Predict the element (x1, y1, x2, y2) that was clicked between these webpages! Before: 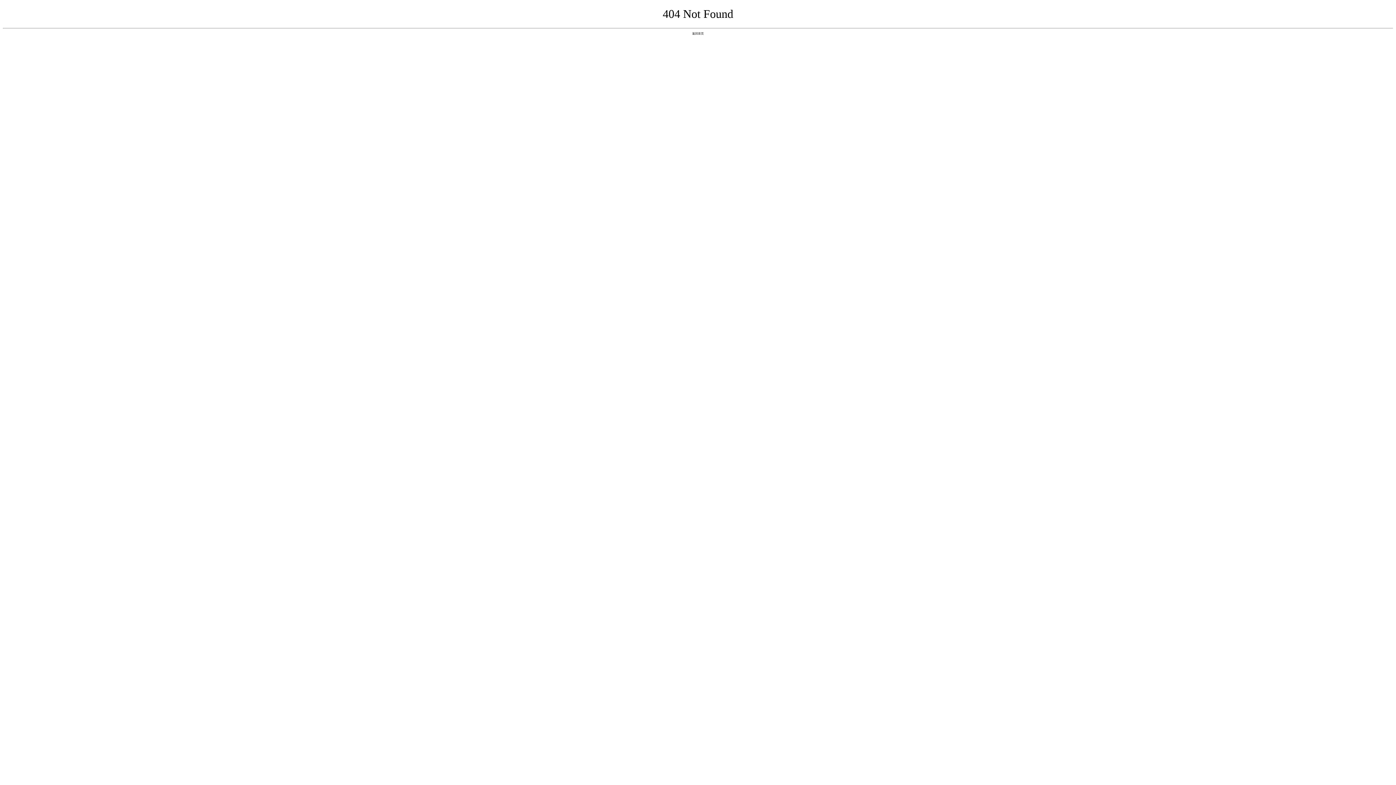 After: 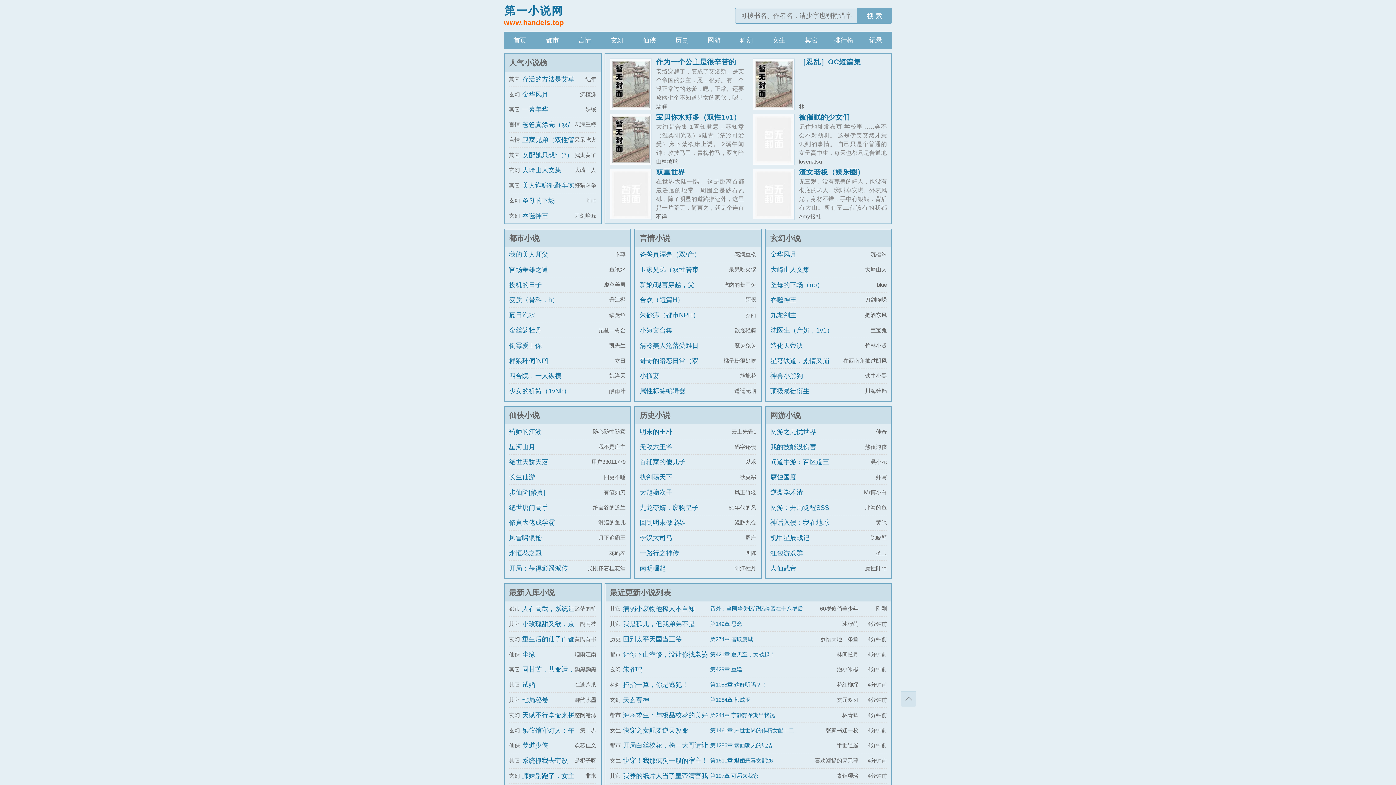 Action: label: 返回首页 bbox: (692, 31, 704, 35)